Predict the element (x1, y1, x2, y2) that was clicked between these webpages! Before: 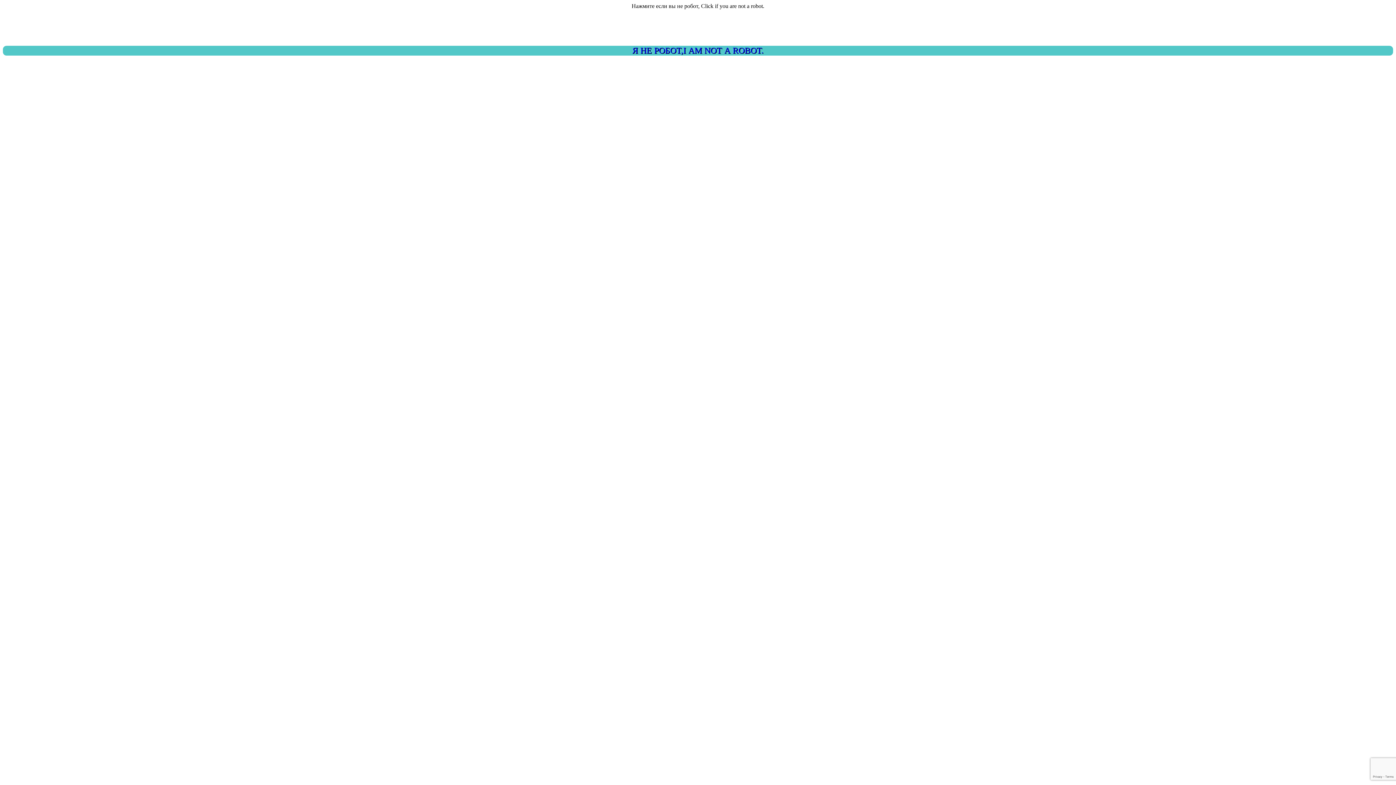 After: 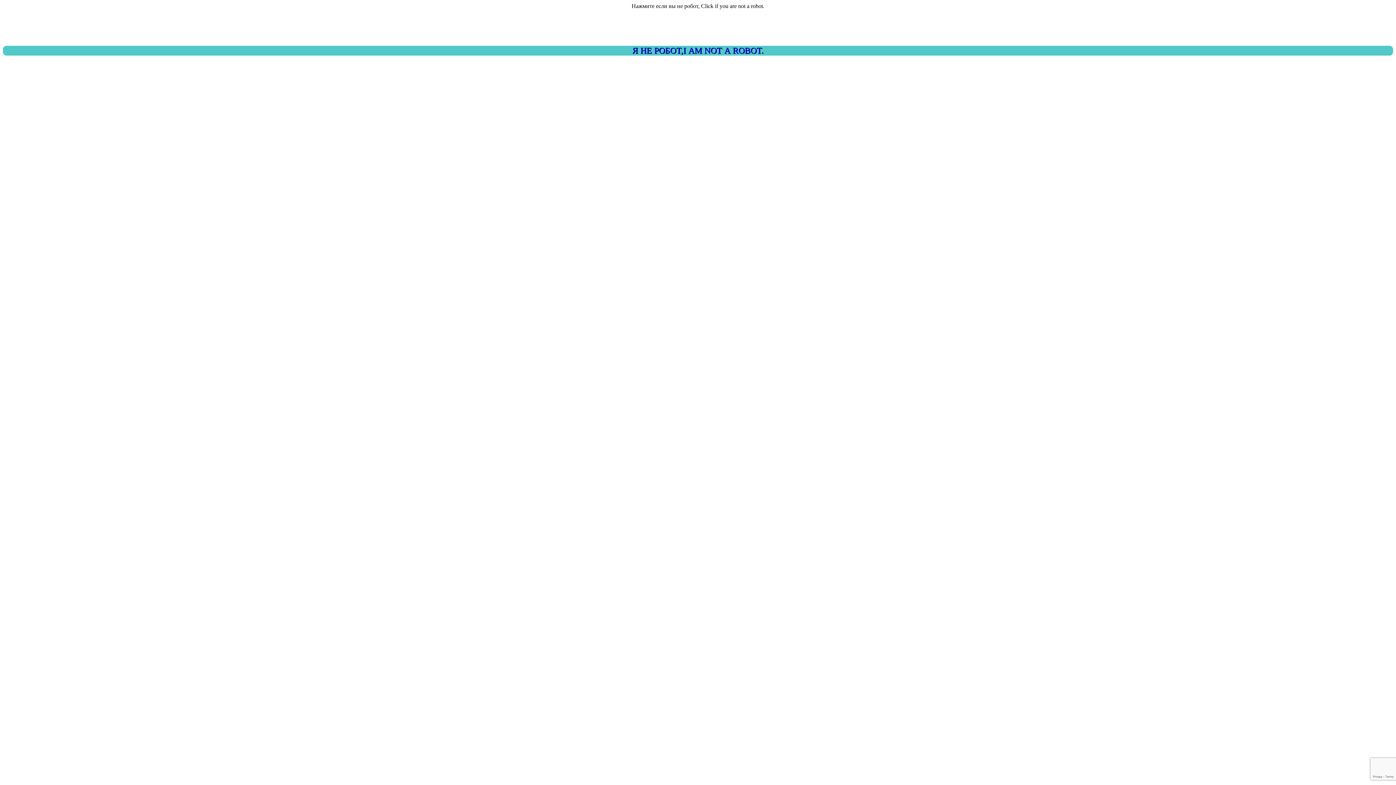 Action: bbox: (2, 45, 1393, 55) label: Я НЕ РОБОТ,I AM NOT A ROBOT.